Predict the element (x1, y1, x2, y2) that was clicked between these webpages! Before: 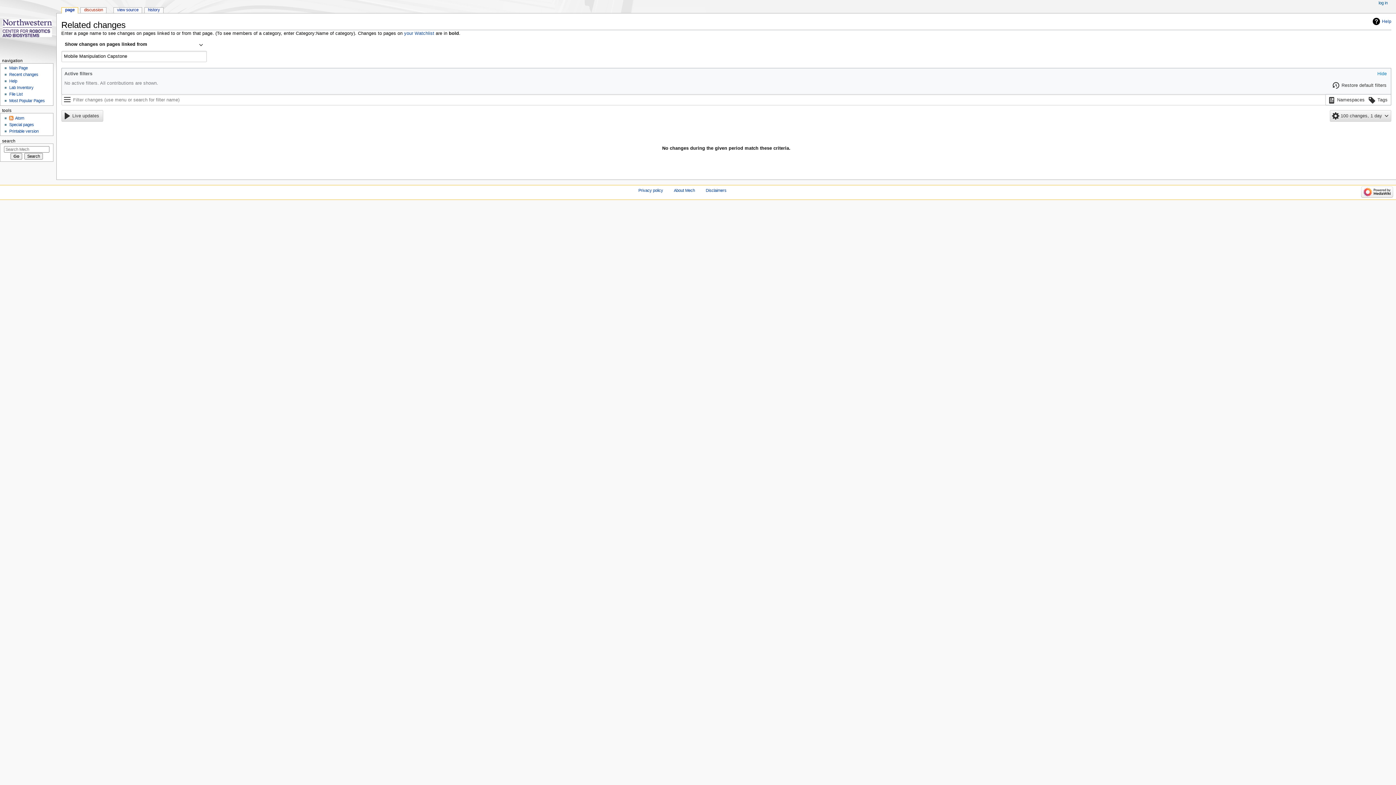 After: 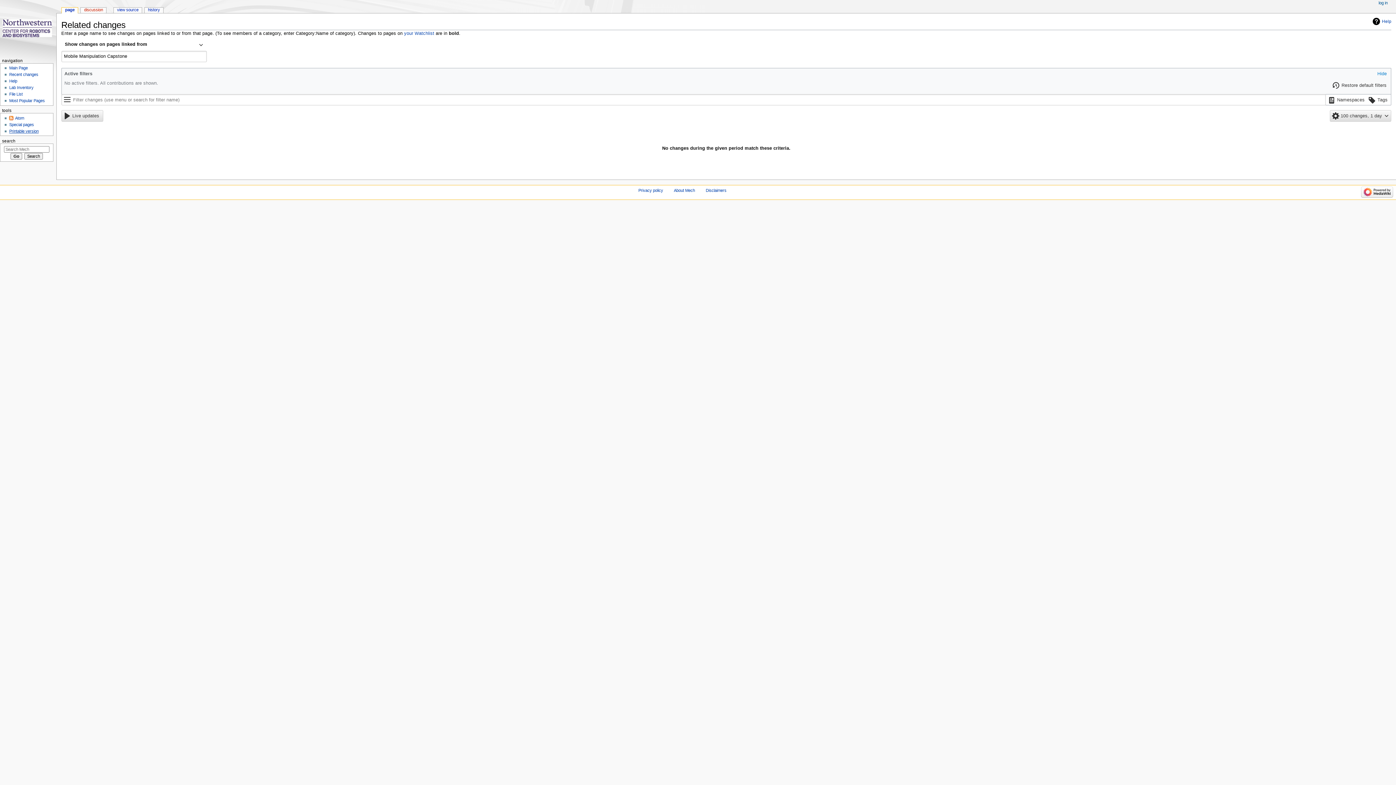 Action: label: Printable version bbox: (9, 129, 38, 133)